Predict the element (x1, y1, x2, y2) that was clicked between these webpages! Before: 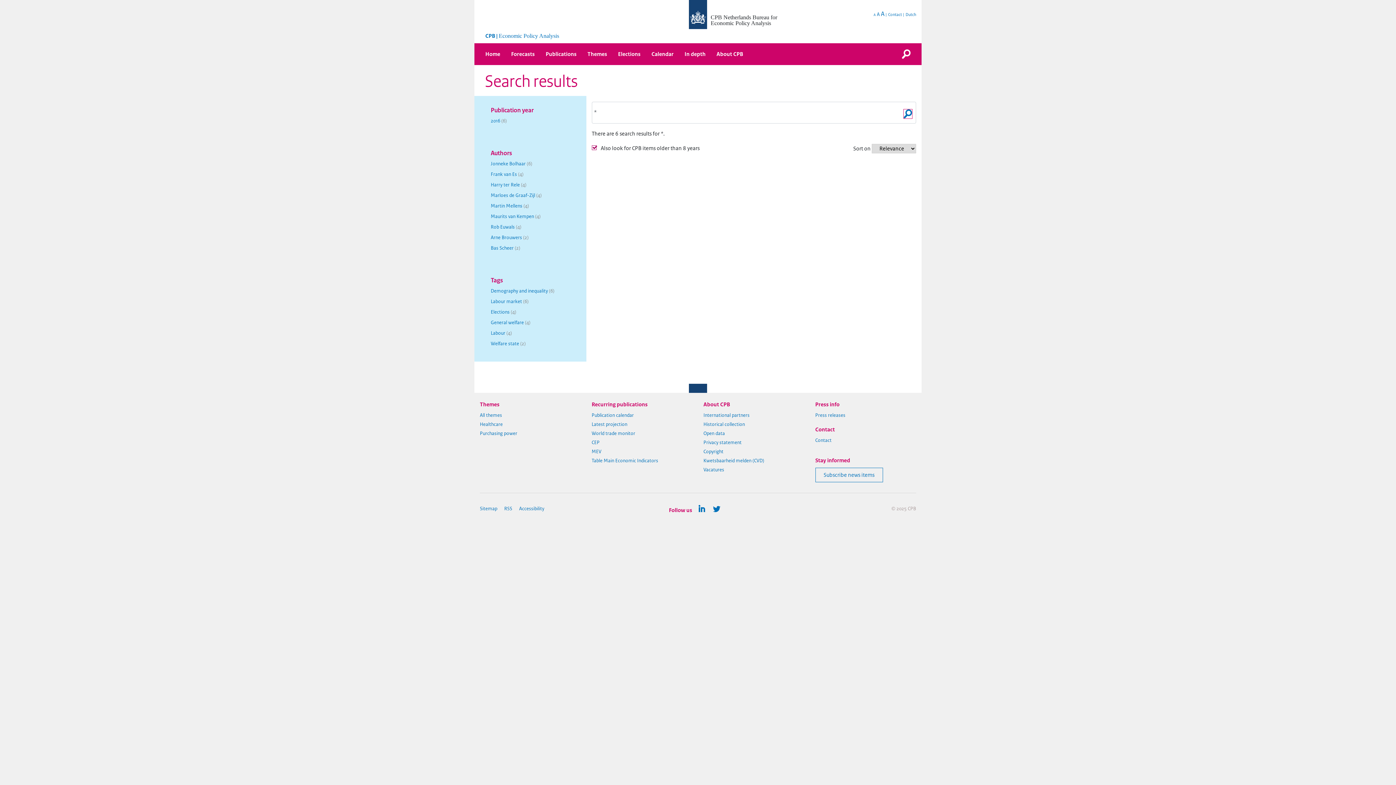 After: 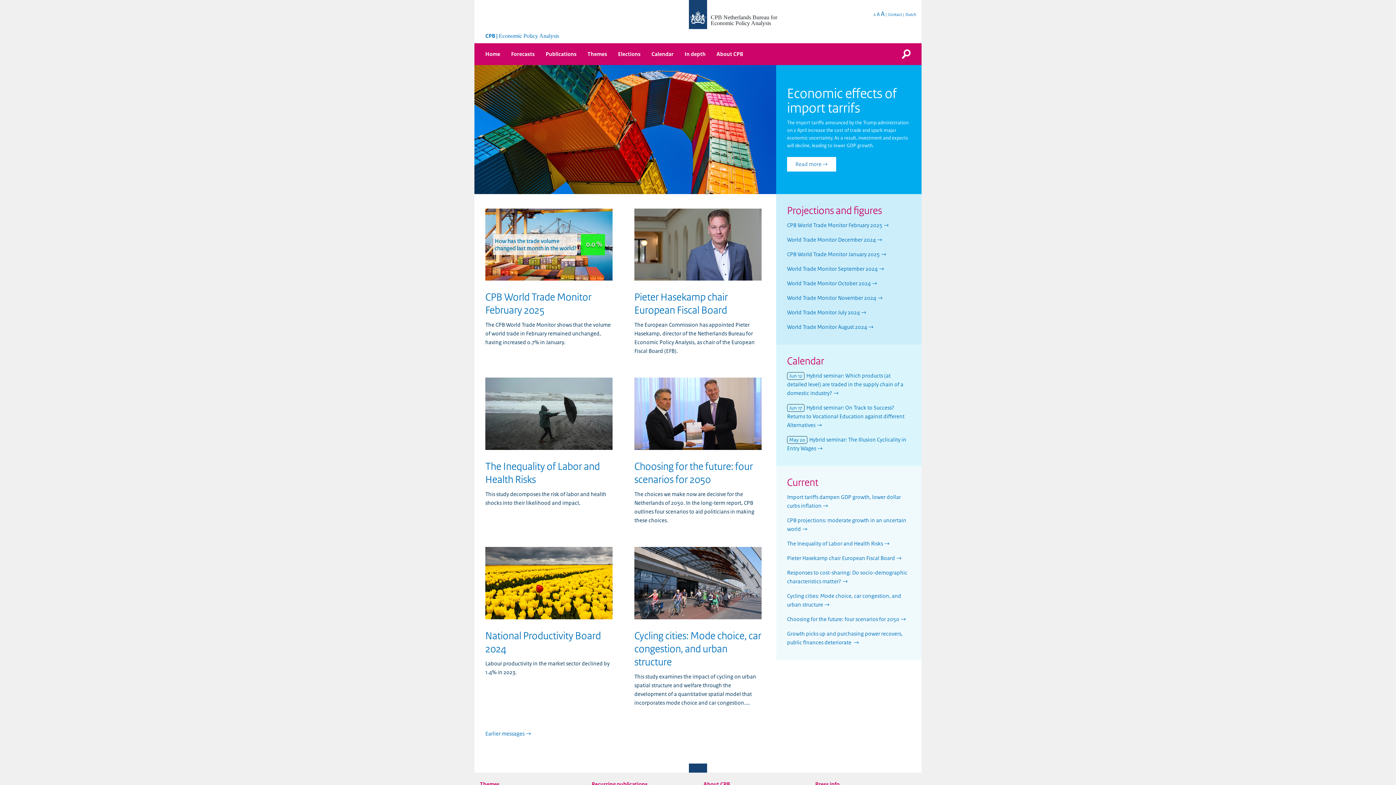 Action: label: Home bbox: (485, 46, 500, 61)